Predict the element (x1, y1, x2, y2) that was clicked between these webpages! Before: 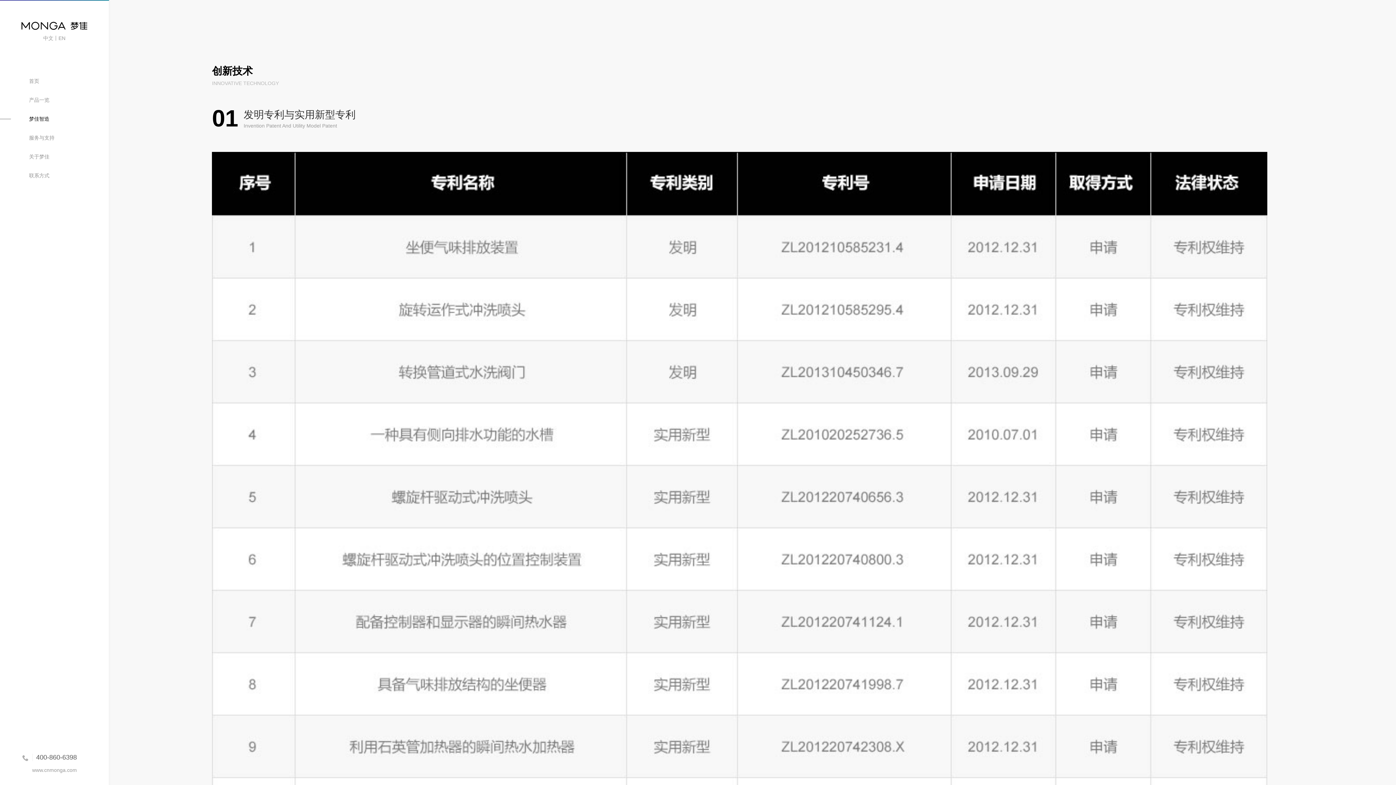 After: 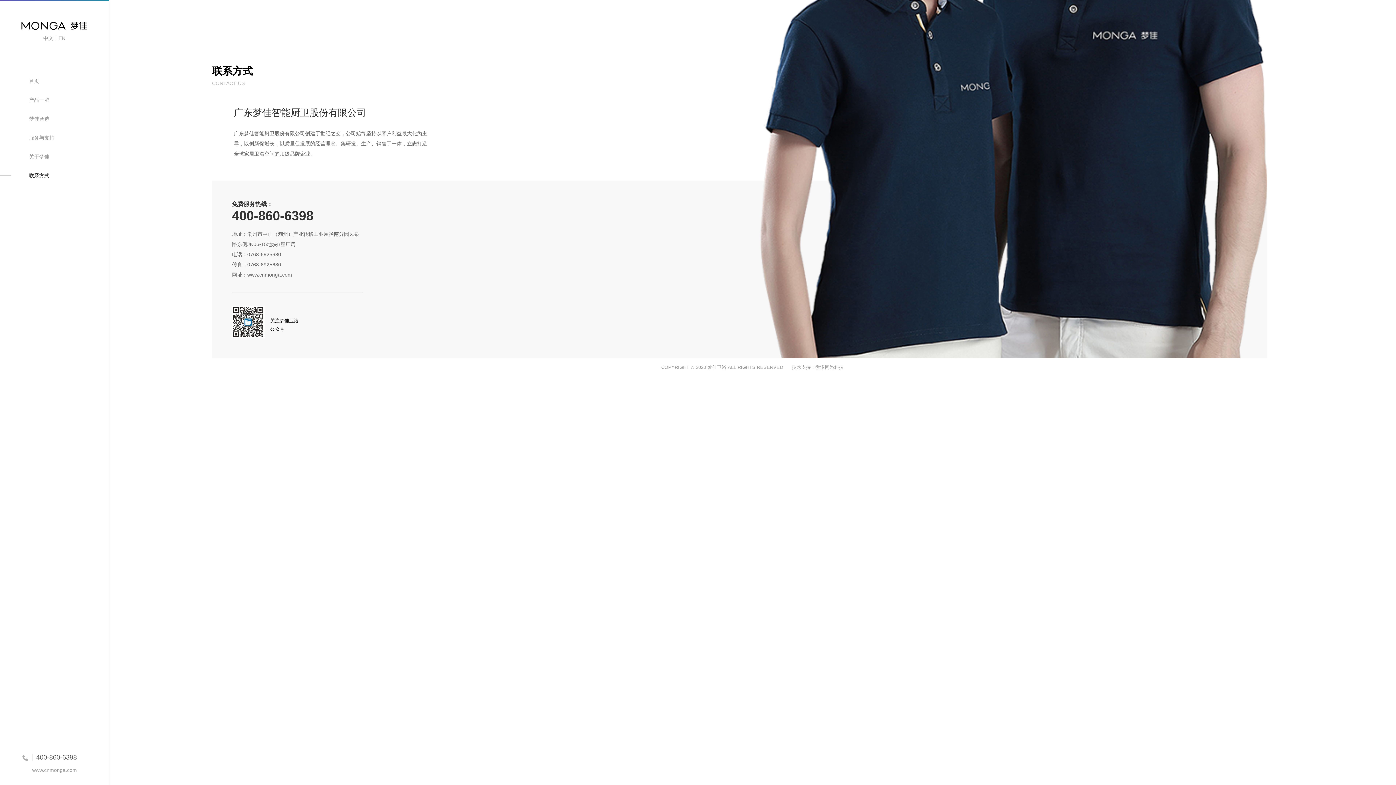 Action: bbox: (0, 170, 108, 180) label: 联系方式